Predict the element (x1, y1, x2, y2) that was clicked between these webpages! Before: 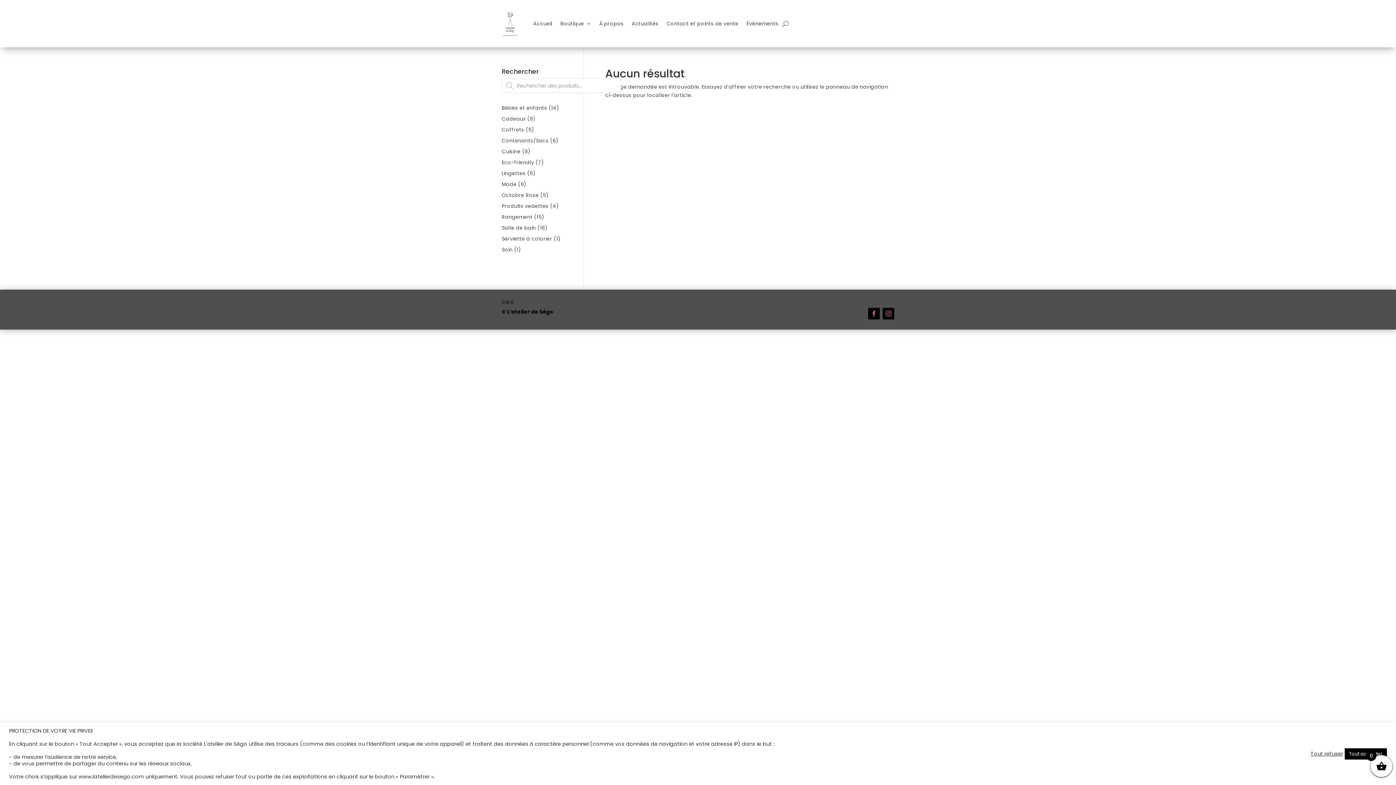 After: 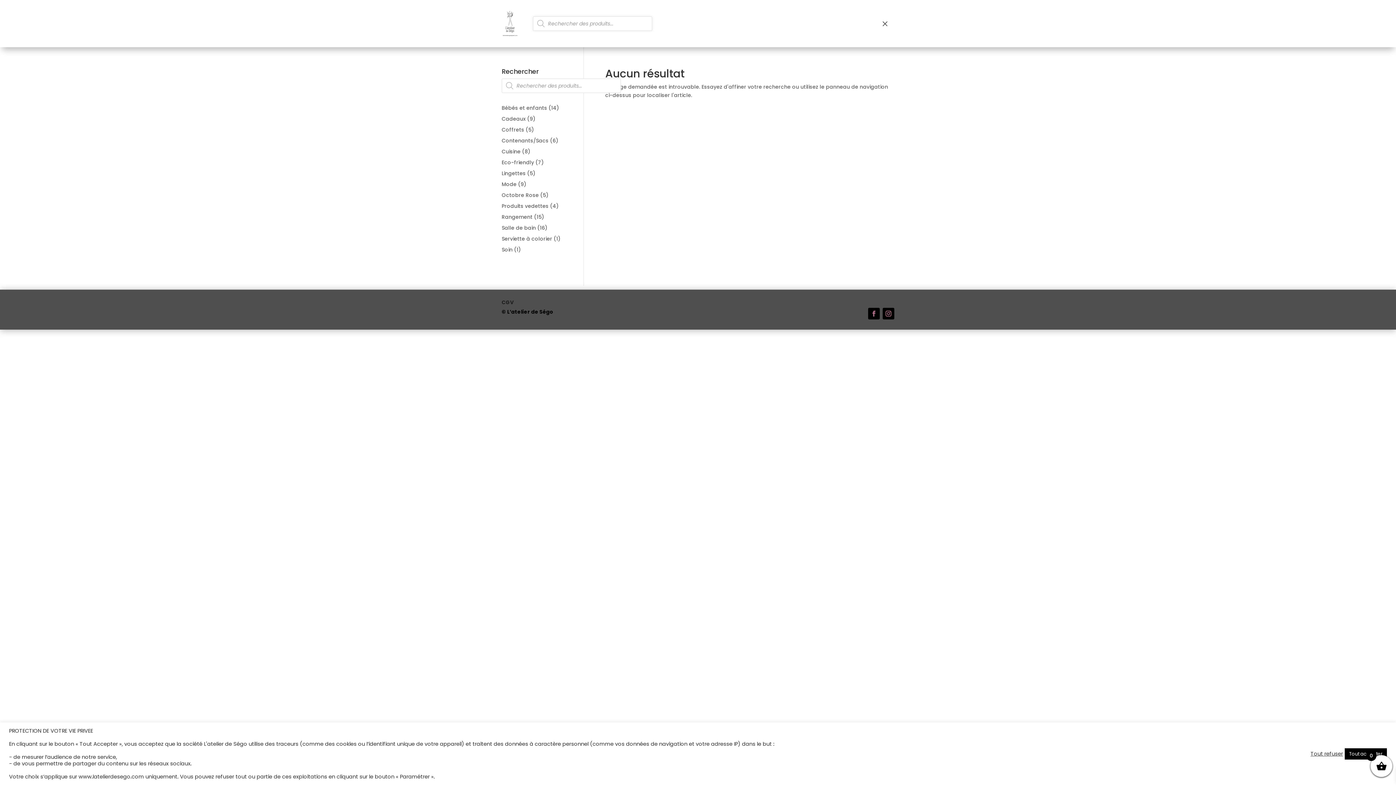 Action: bbox: (782, 9, 788, 37)